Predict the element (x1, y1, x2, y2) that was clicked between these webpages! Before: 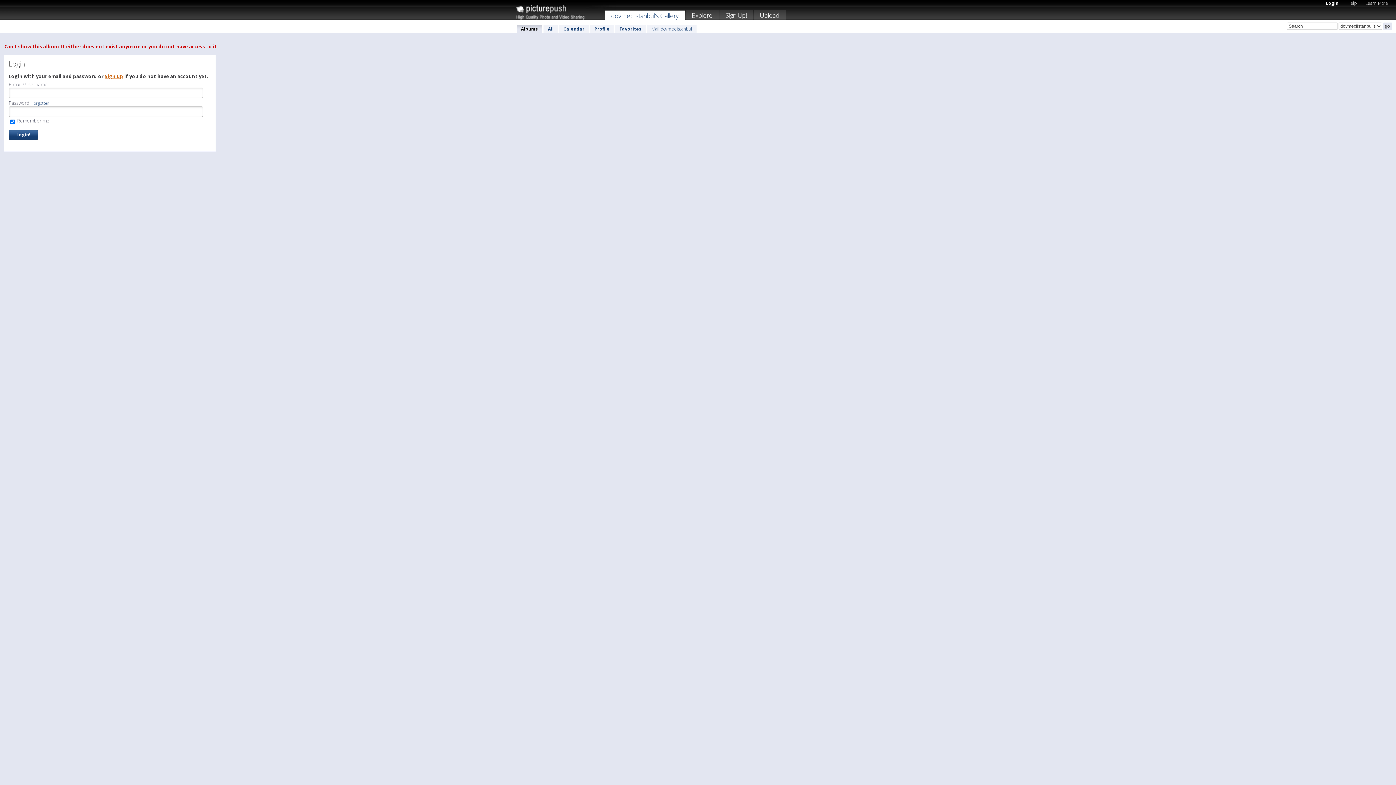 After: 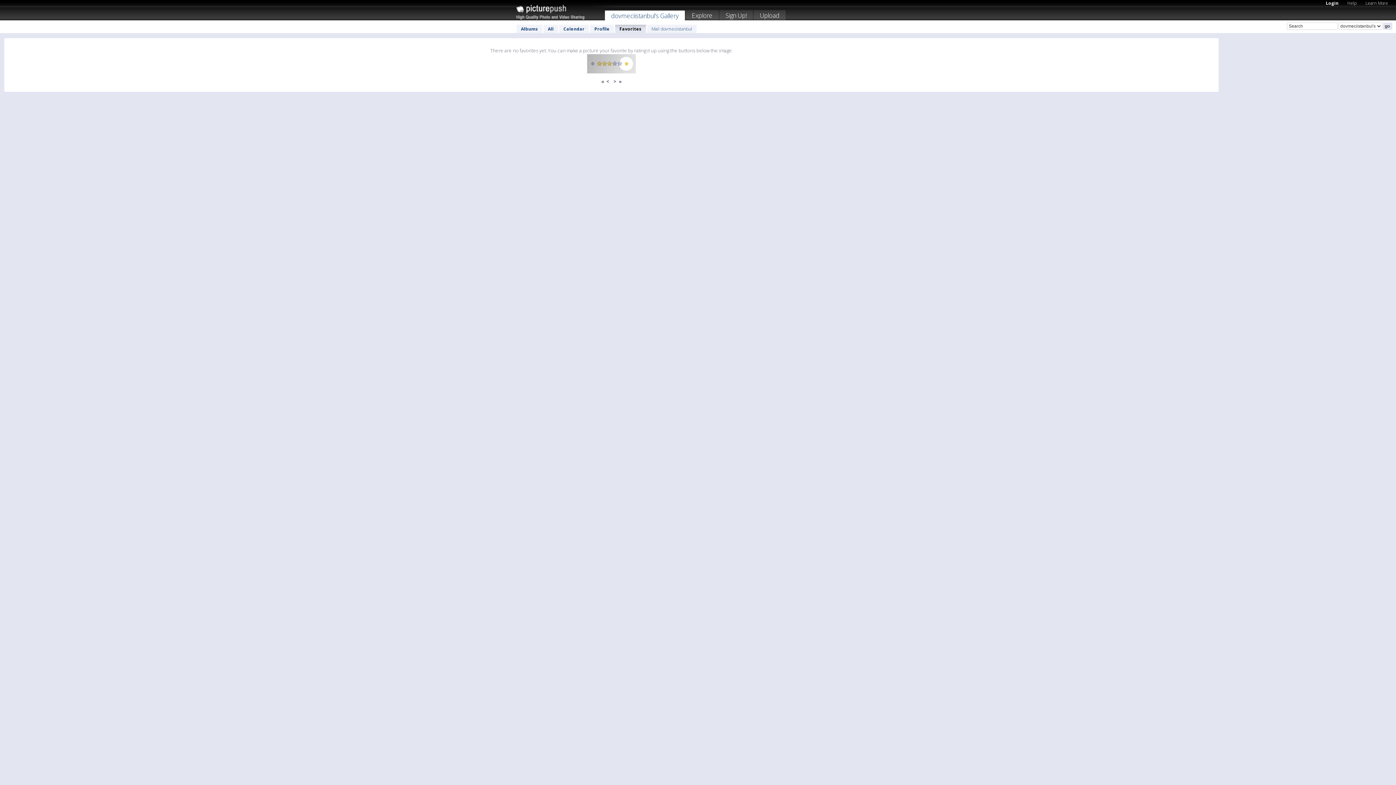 Action: bbox: (615, 24, 646, 33) label: Favorites